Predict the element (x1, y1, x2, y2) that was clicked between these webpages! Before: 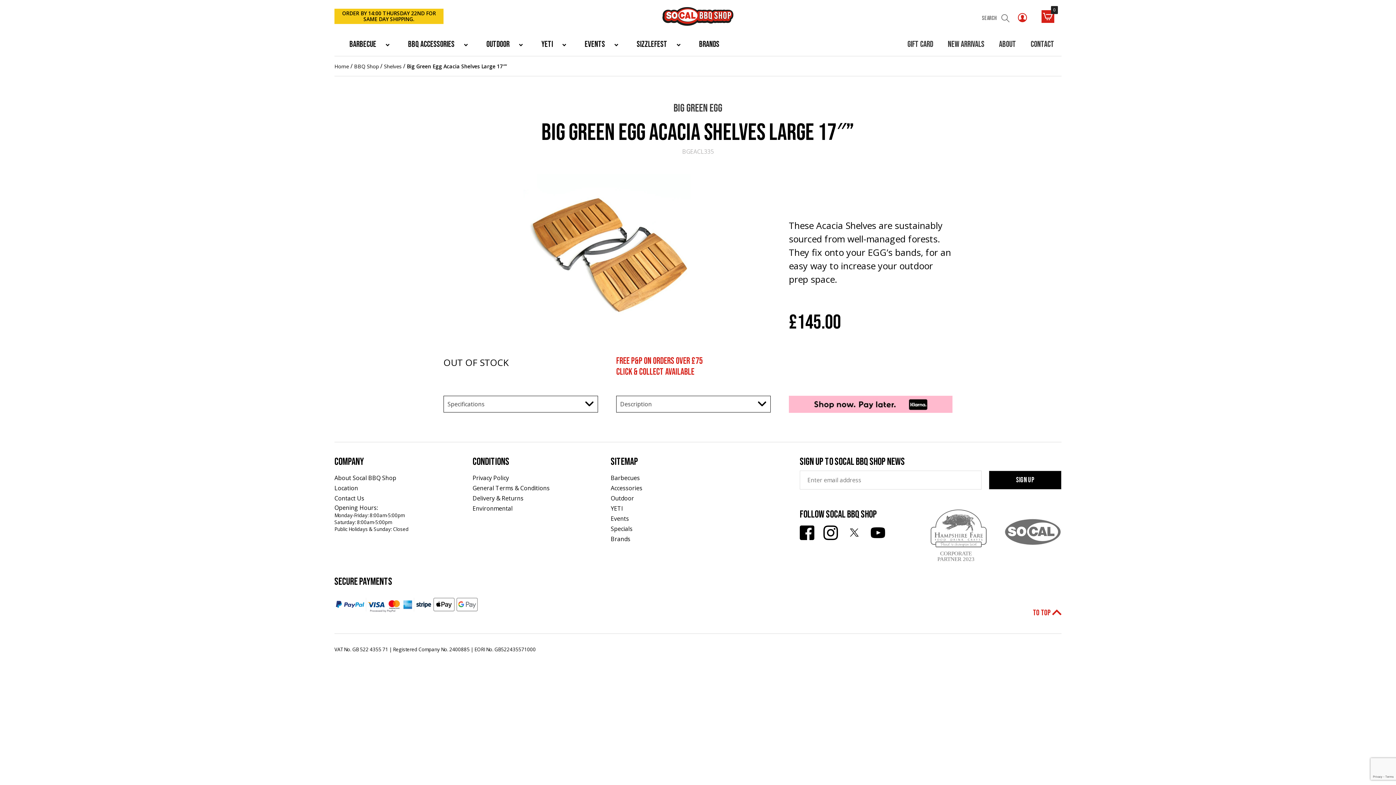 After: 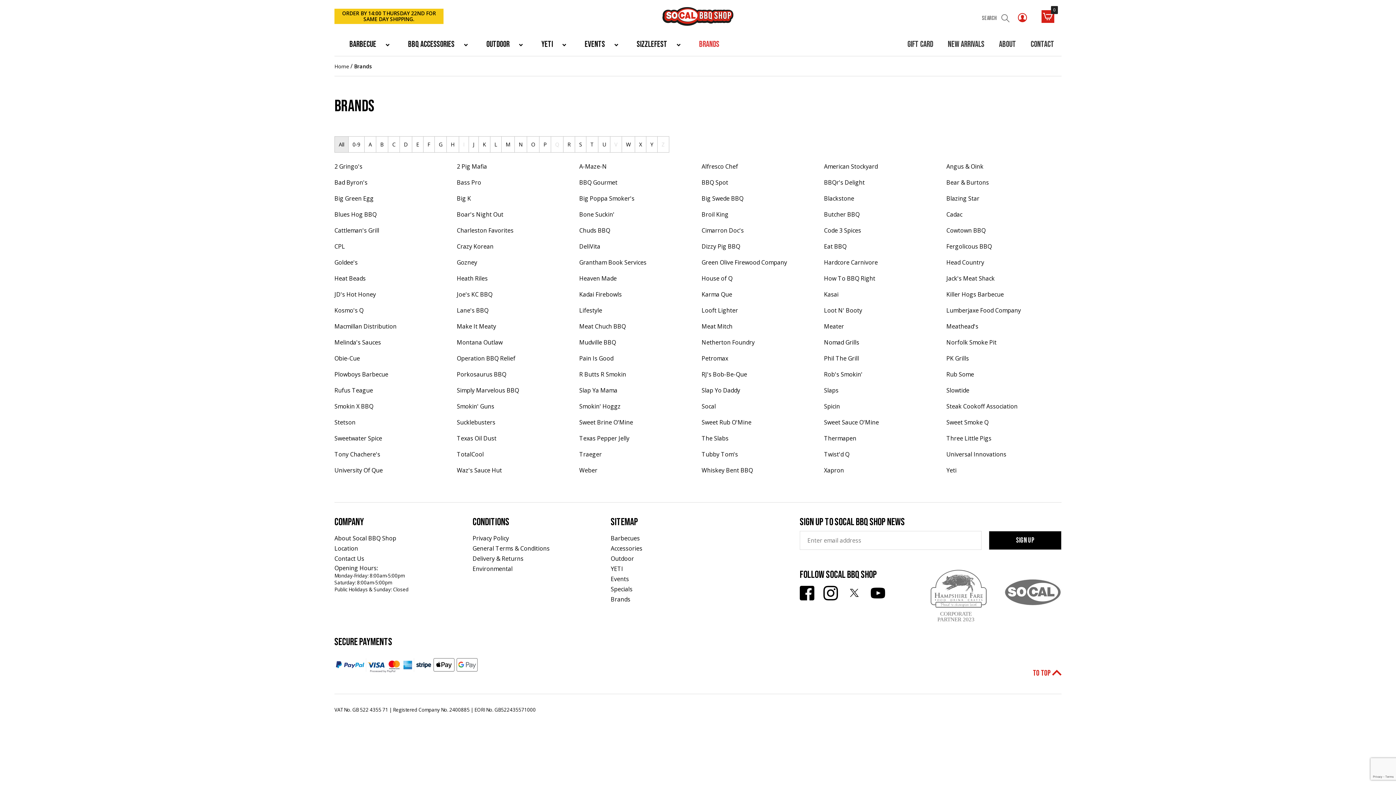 Action: bbox: (684, 32, 734, 56) label: BRANDS